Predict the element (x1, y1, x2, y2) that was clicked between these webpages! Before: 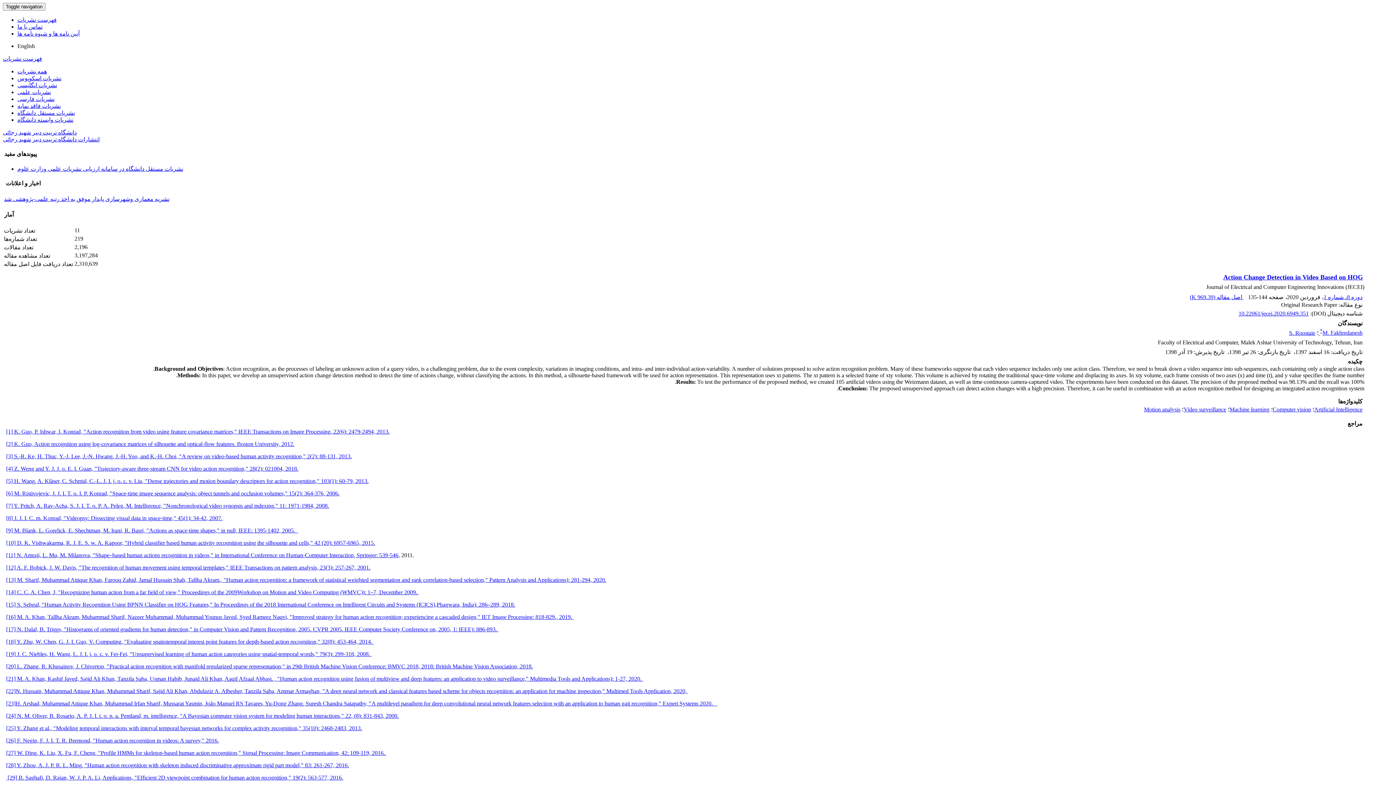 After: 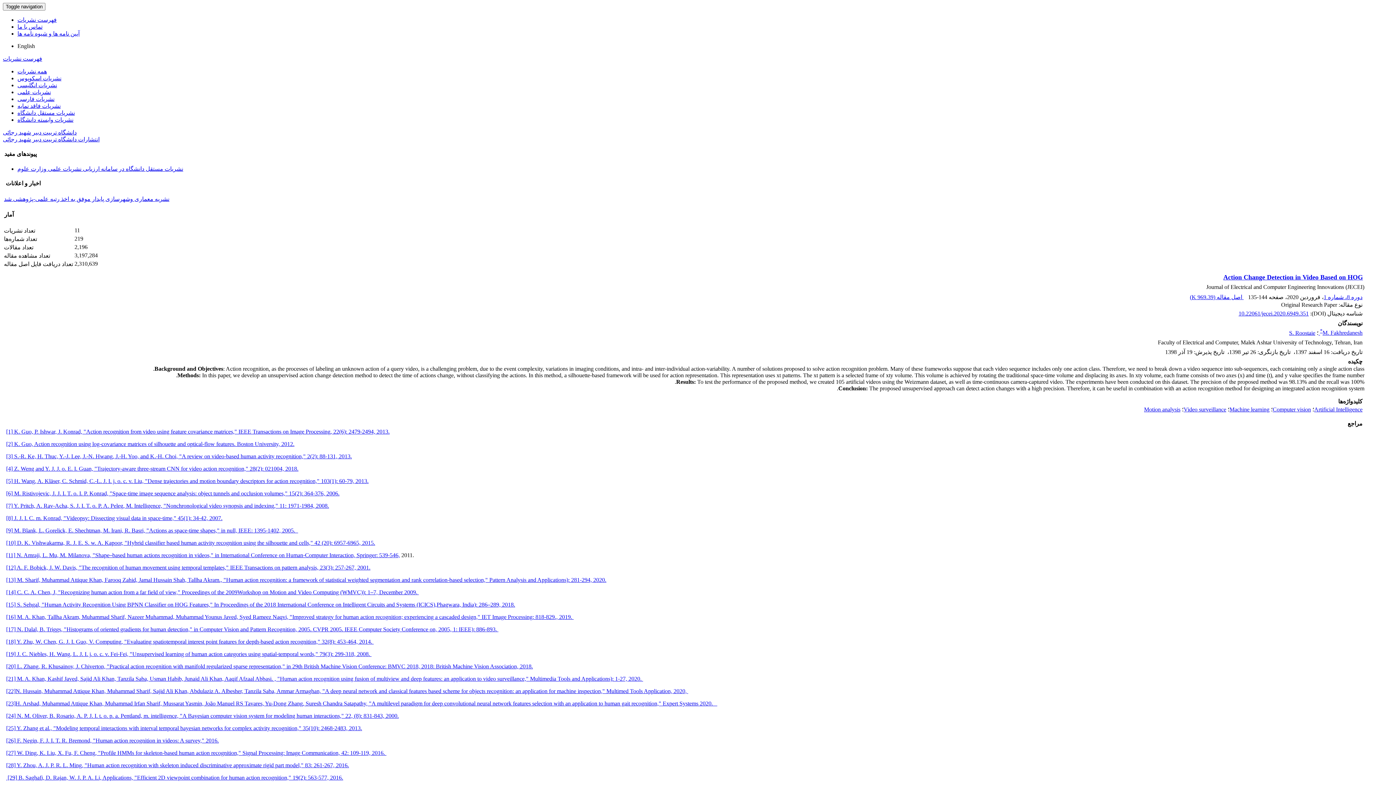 Action: bbox: (17, 165, 183, 171) label: نشریات مستقل دانشگاه در سامانه ارزیابی نشریات علمی وزارت علوم